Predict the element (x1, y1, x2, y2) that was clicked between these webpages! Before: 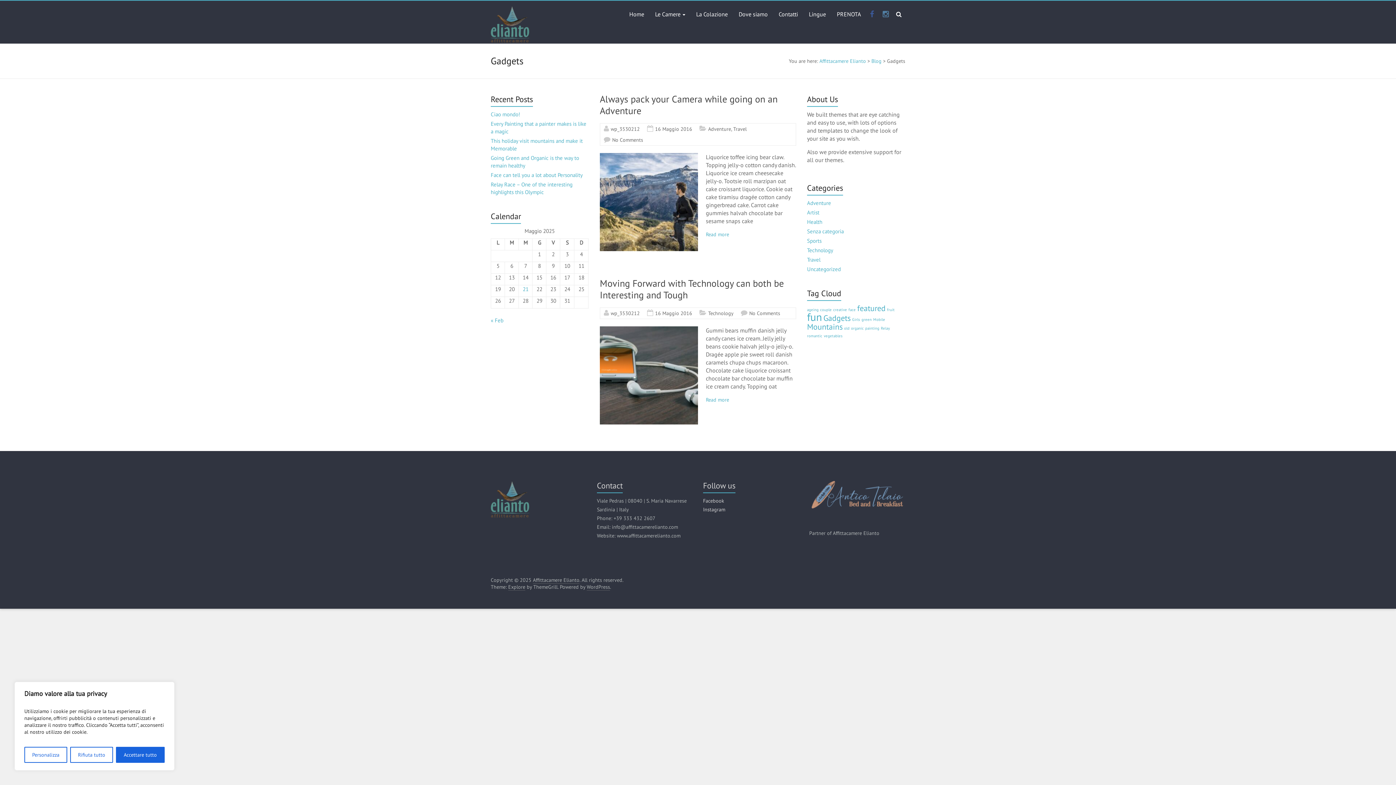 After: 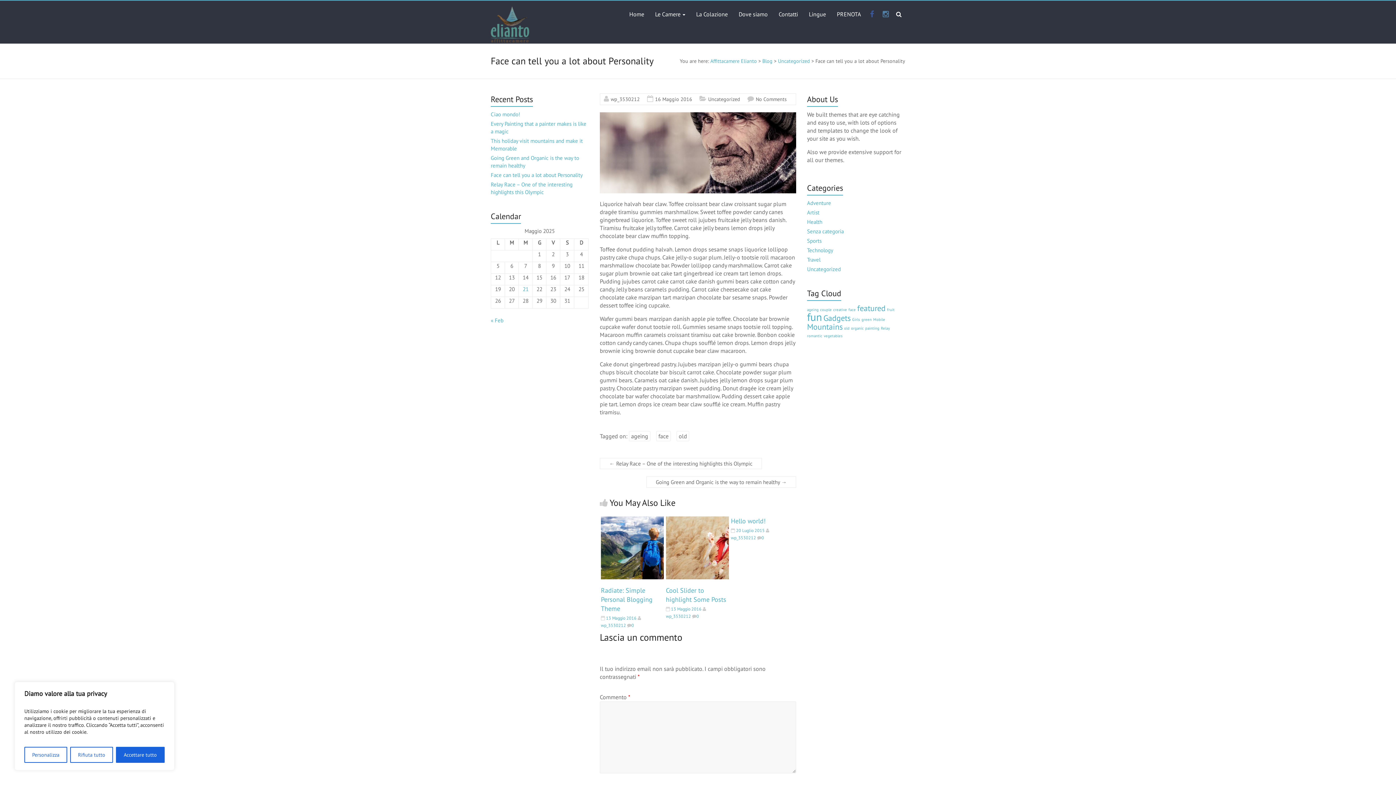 Action: label: Face can tell you a lot about Personality bbox: (490, 171, 582, 178)